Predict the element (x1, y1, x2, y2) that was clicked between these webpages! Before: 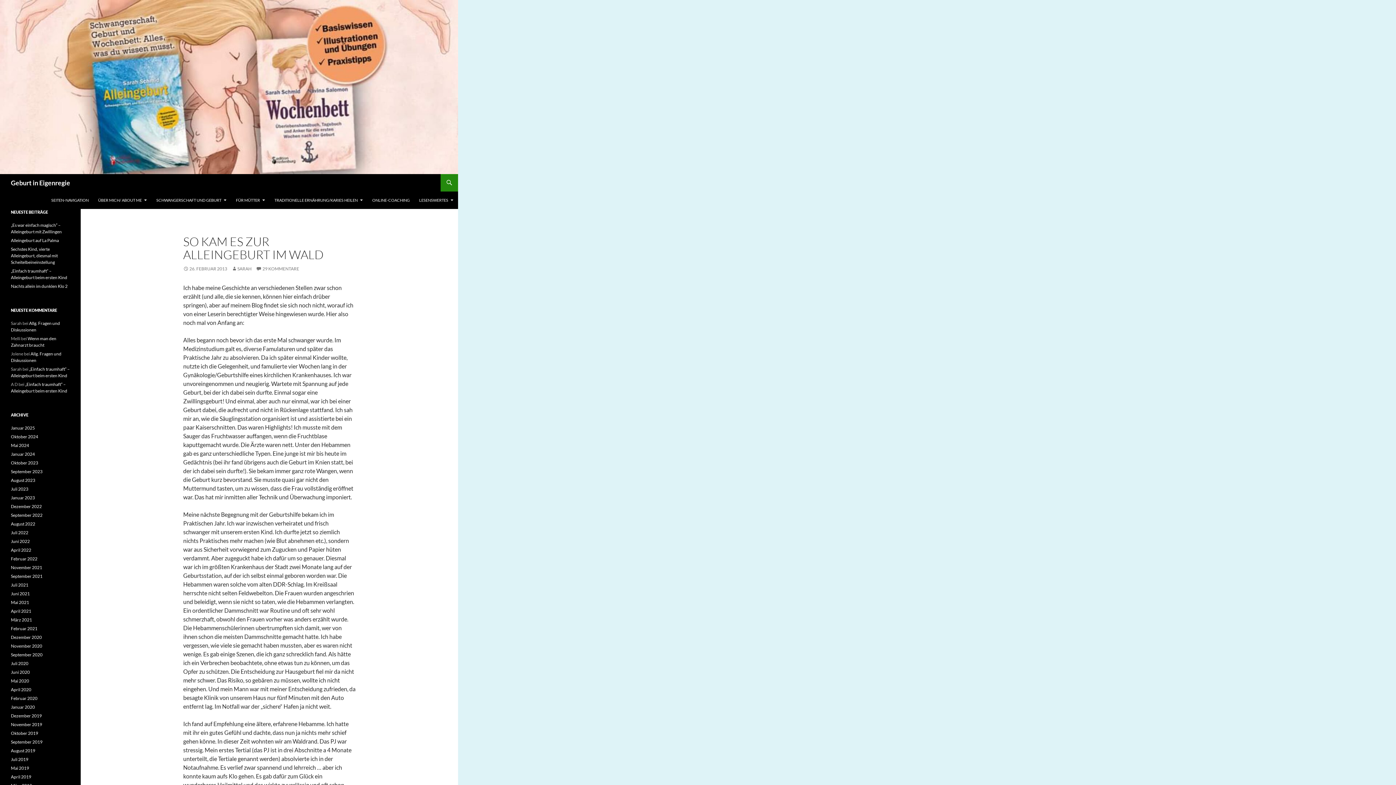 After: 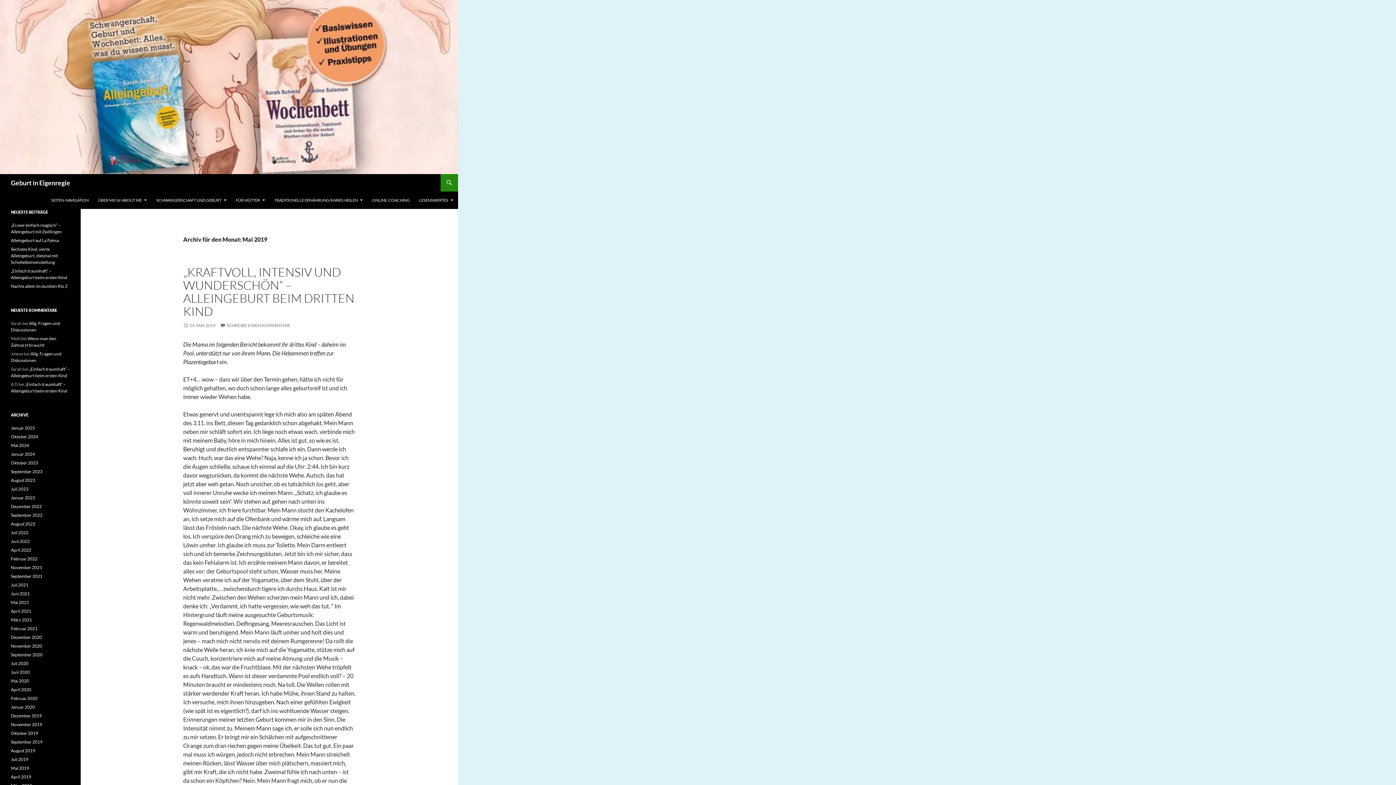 Action: label: Mai 2019 bbox: (10, 765, 29, 771)